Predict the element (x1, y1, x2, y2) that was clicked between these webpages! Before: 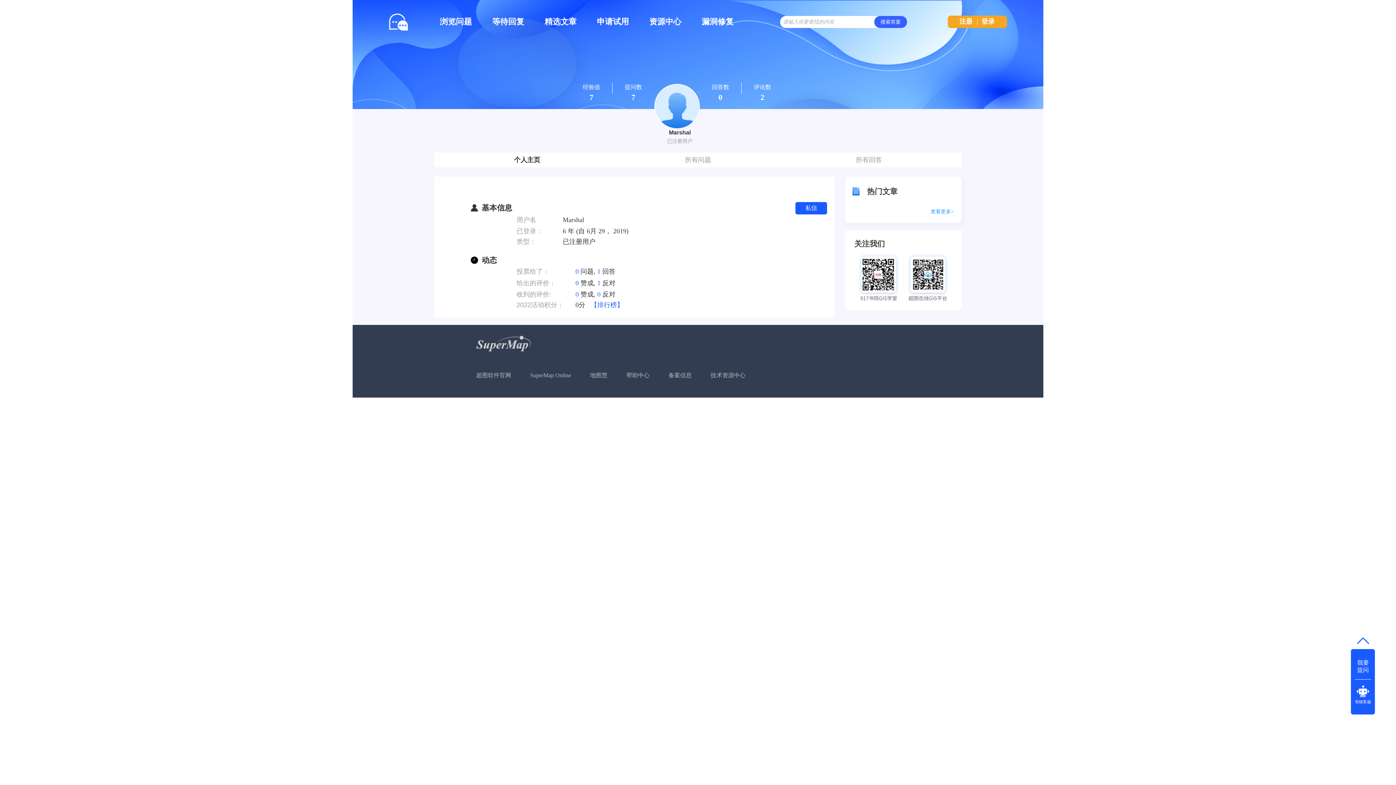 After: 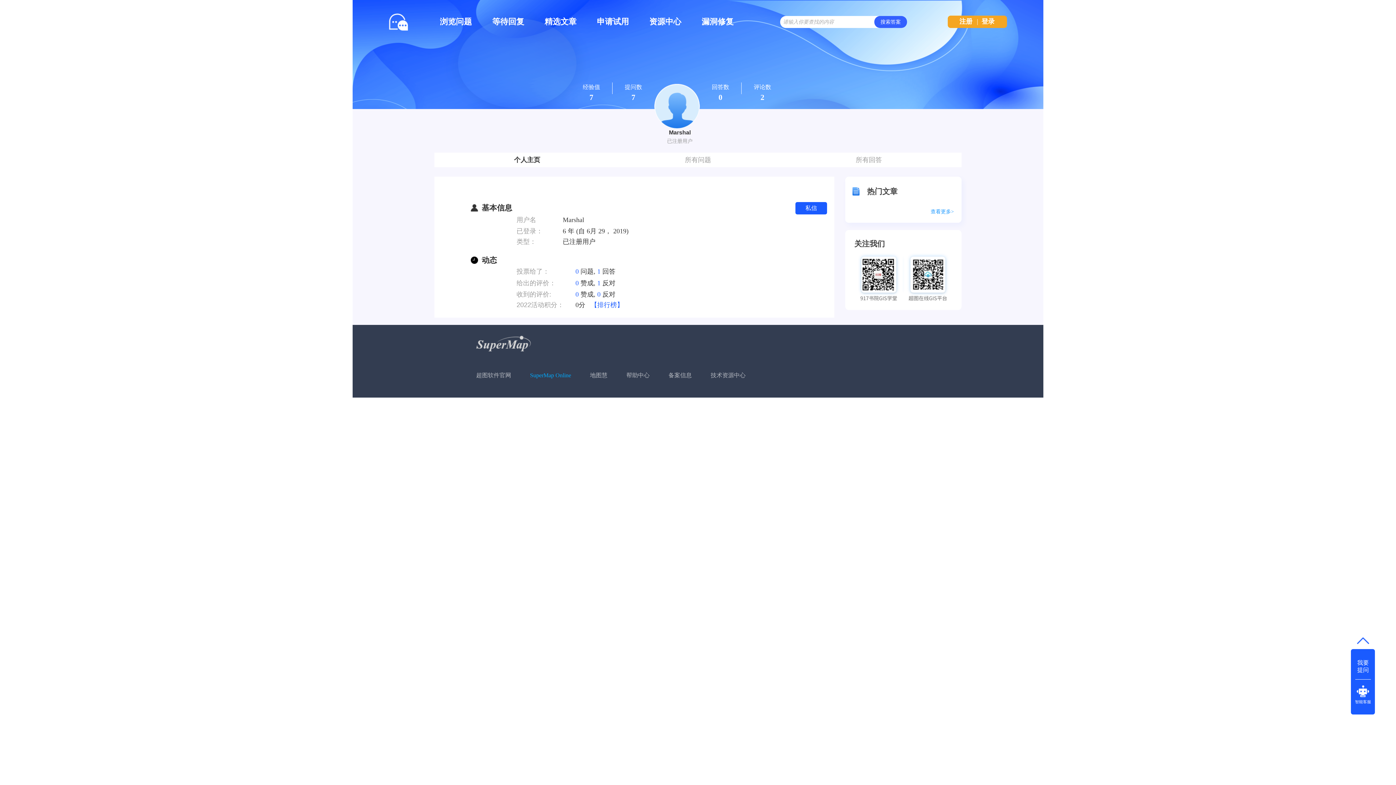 Action: bbox: (530, 369, 571, 381) label: SuperMap Online